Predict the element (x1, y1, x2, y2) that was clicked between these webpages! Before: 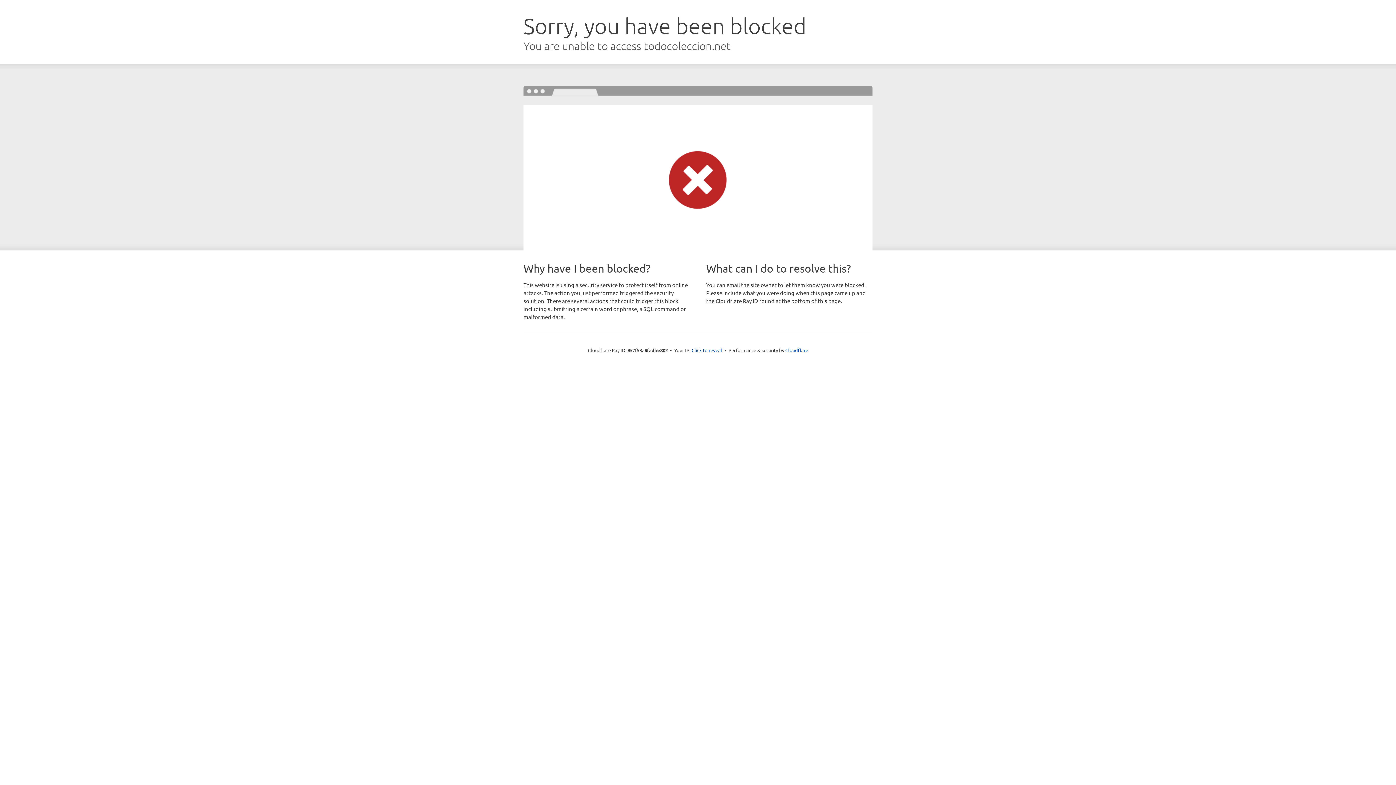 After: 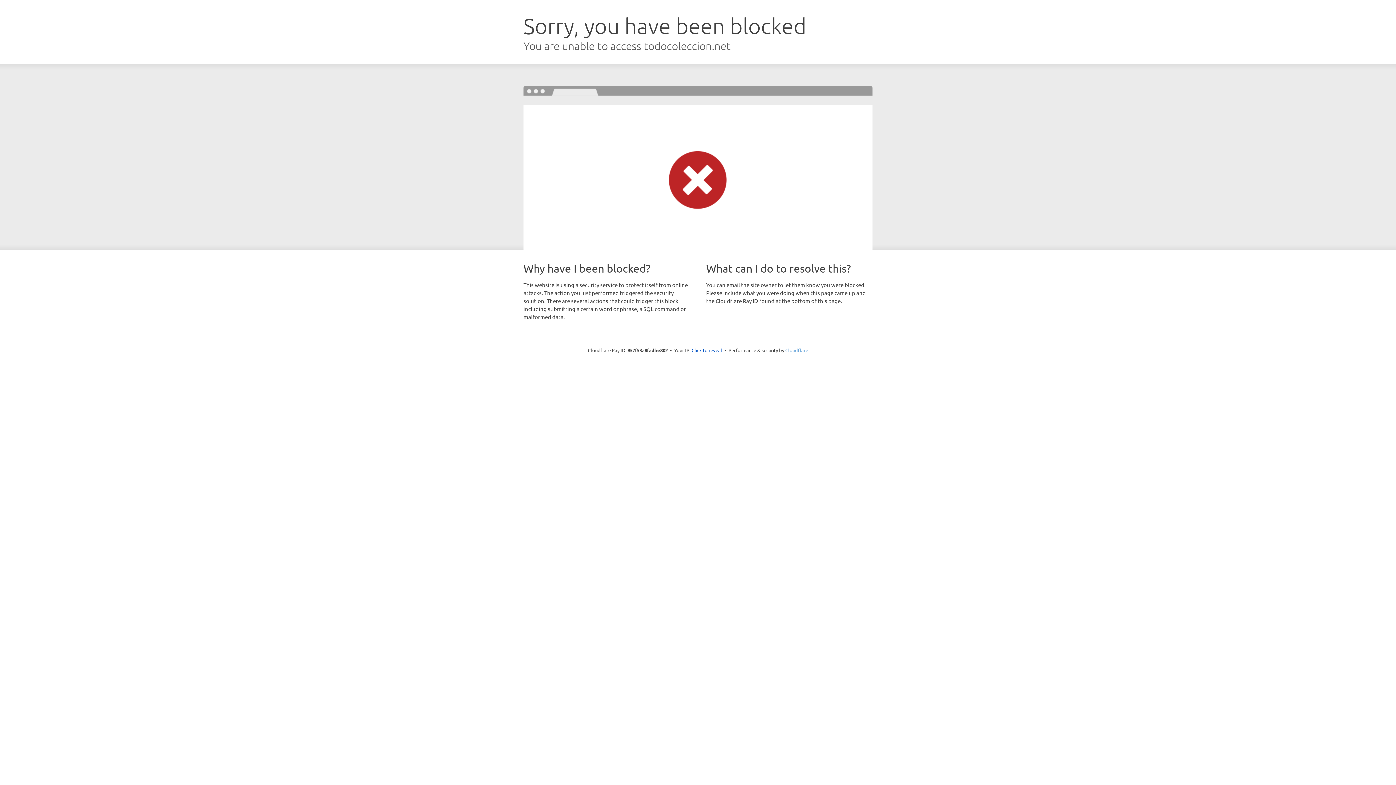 Action: bbox: (785, 347, 808, 353) label: Cloudflare